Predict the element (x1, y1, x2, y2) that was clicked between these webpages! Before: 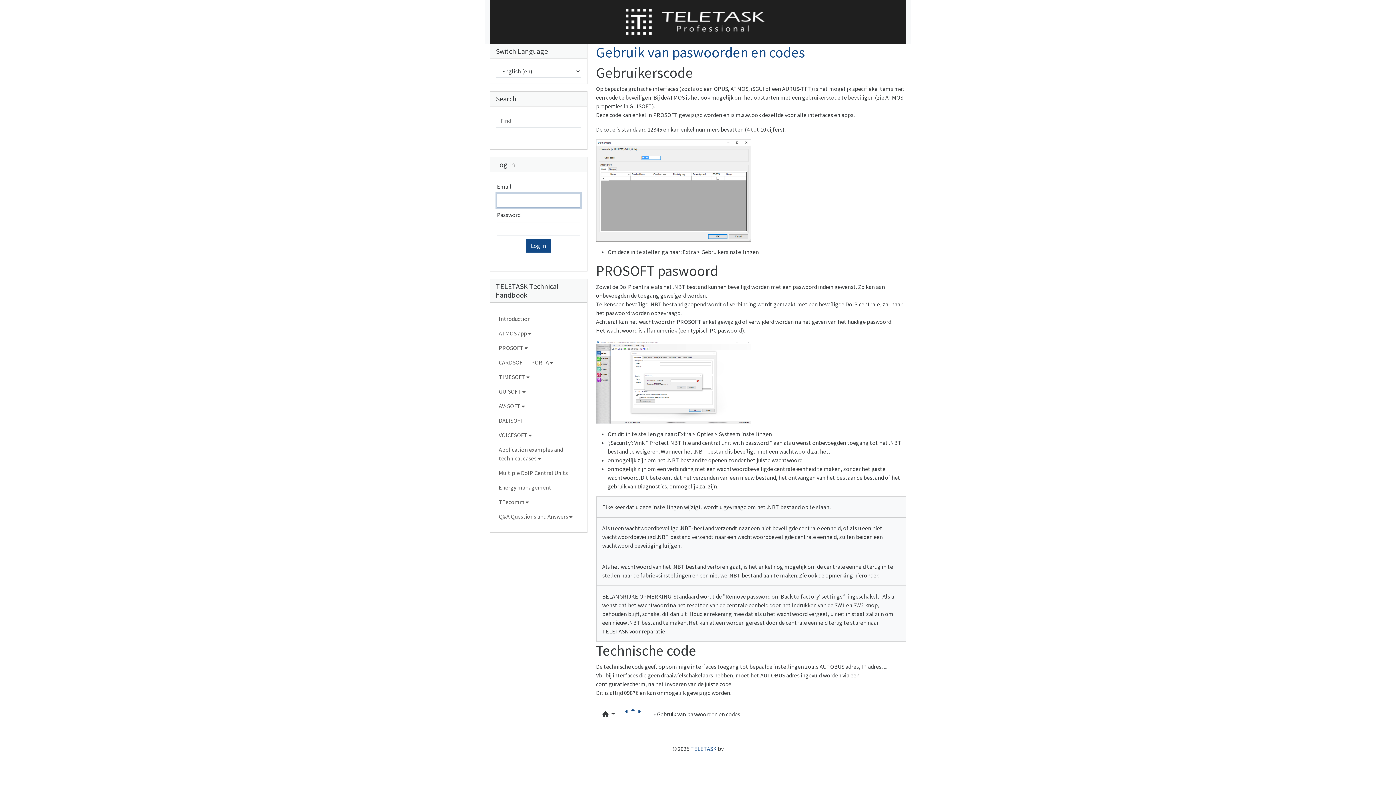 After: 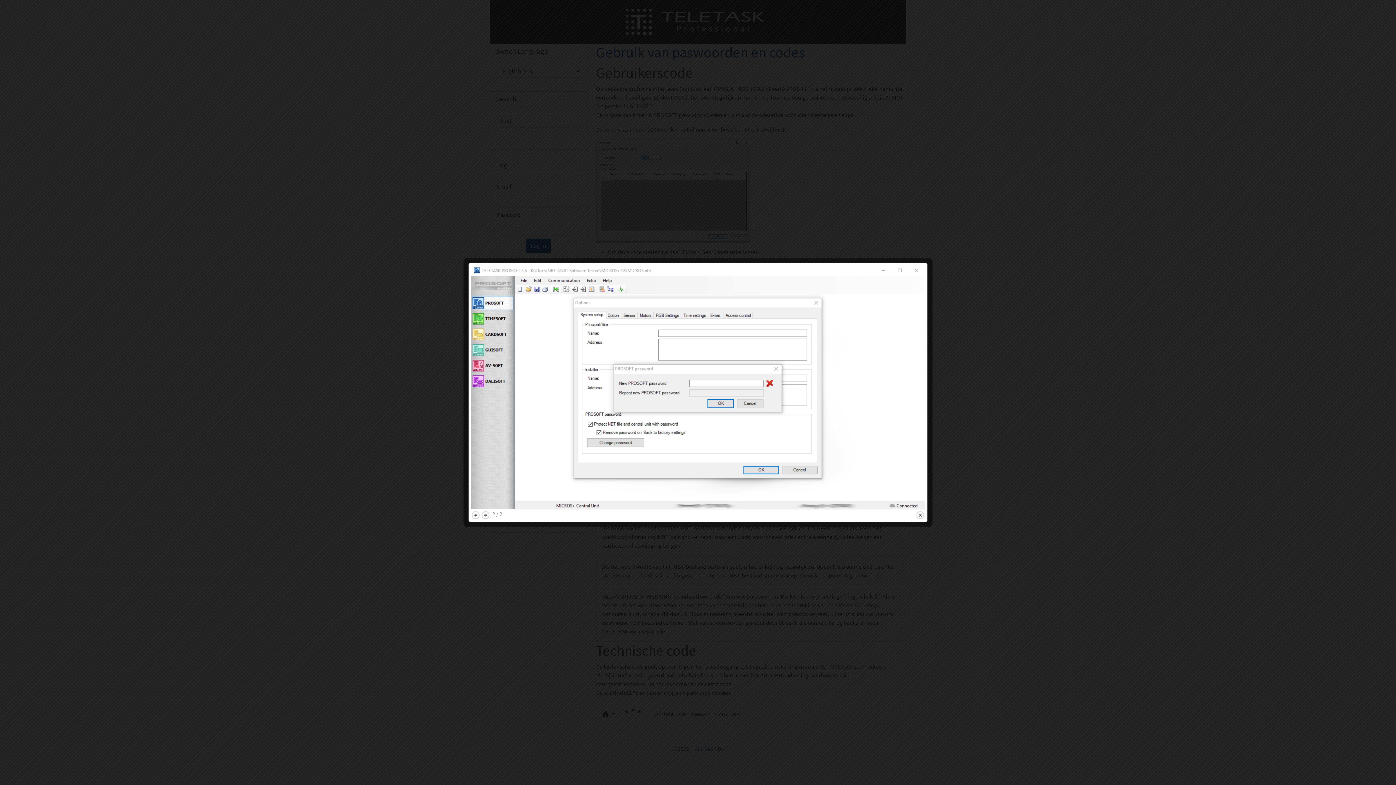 Action: bbox: (596, 377, 751, 385)